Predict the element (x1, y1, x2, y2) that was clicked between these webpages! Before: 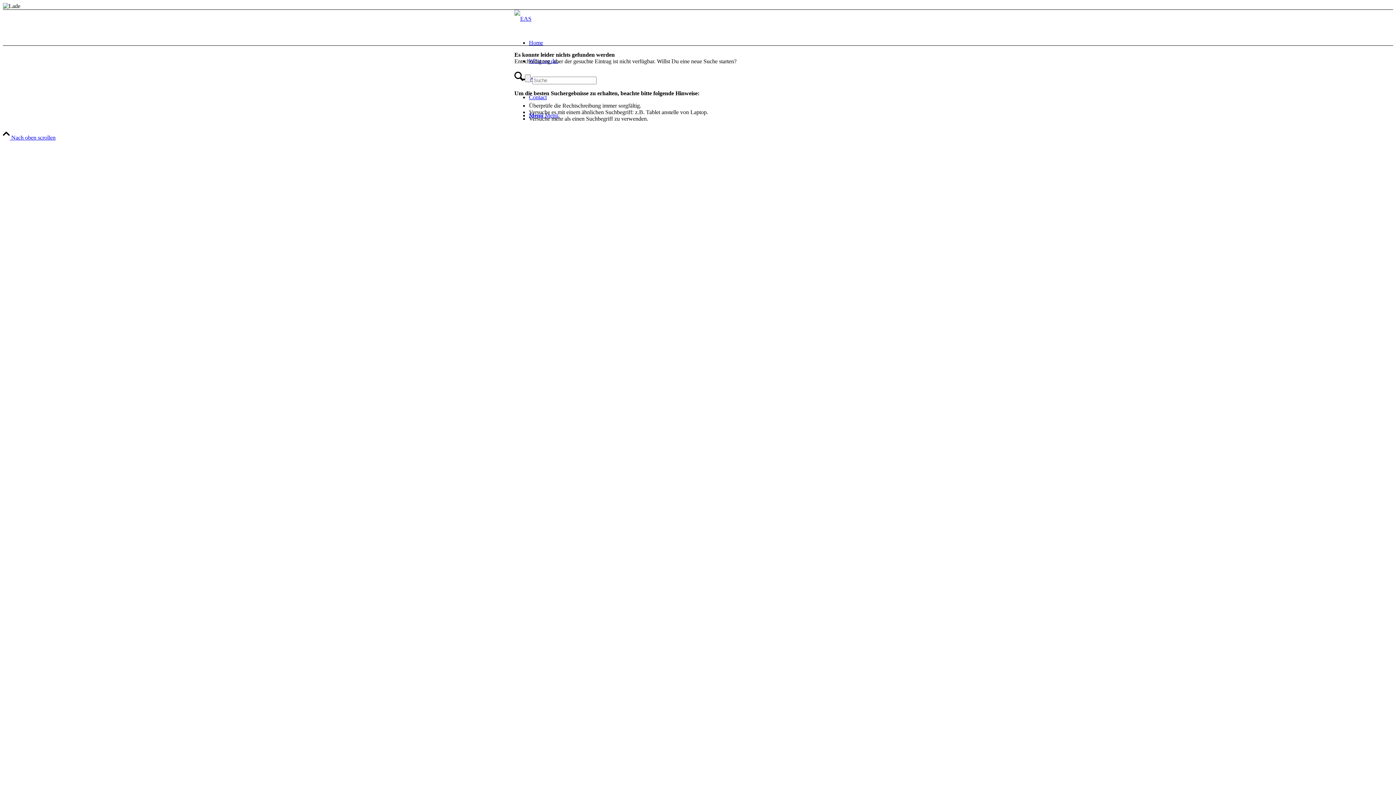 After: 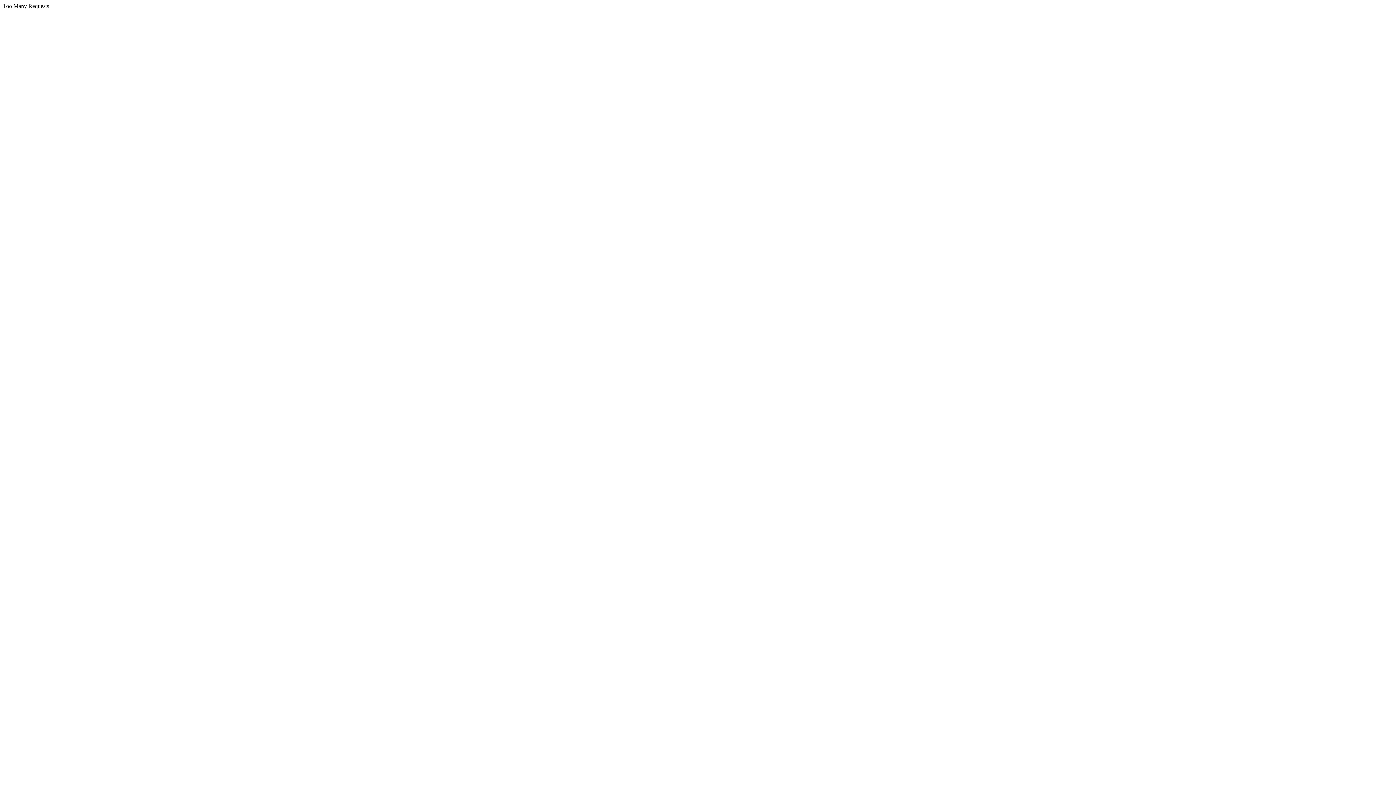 Action: label: EAS bbox: (514, 15, 531, 21)